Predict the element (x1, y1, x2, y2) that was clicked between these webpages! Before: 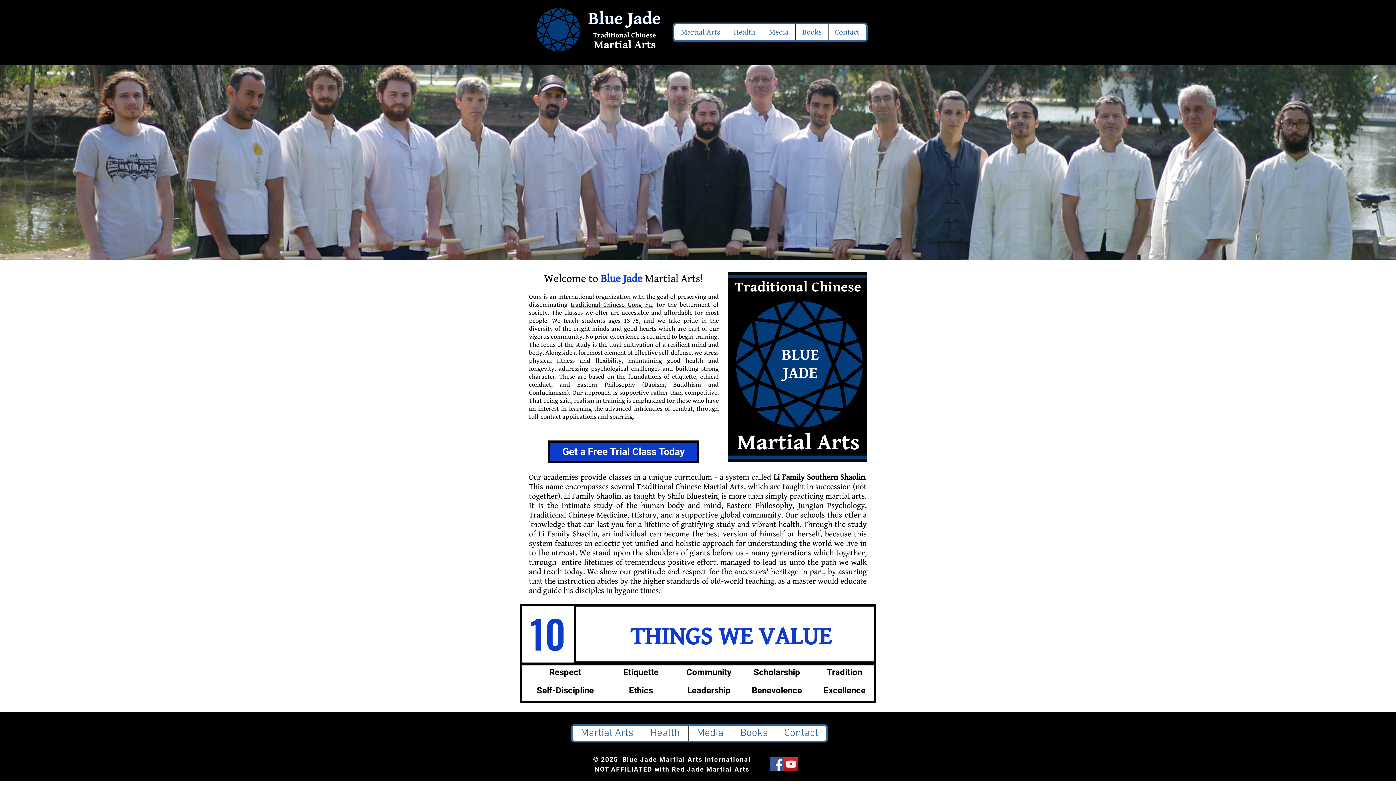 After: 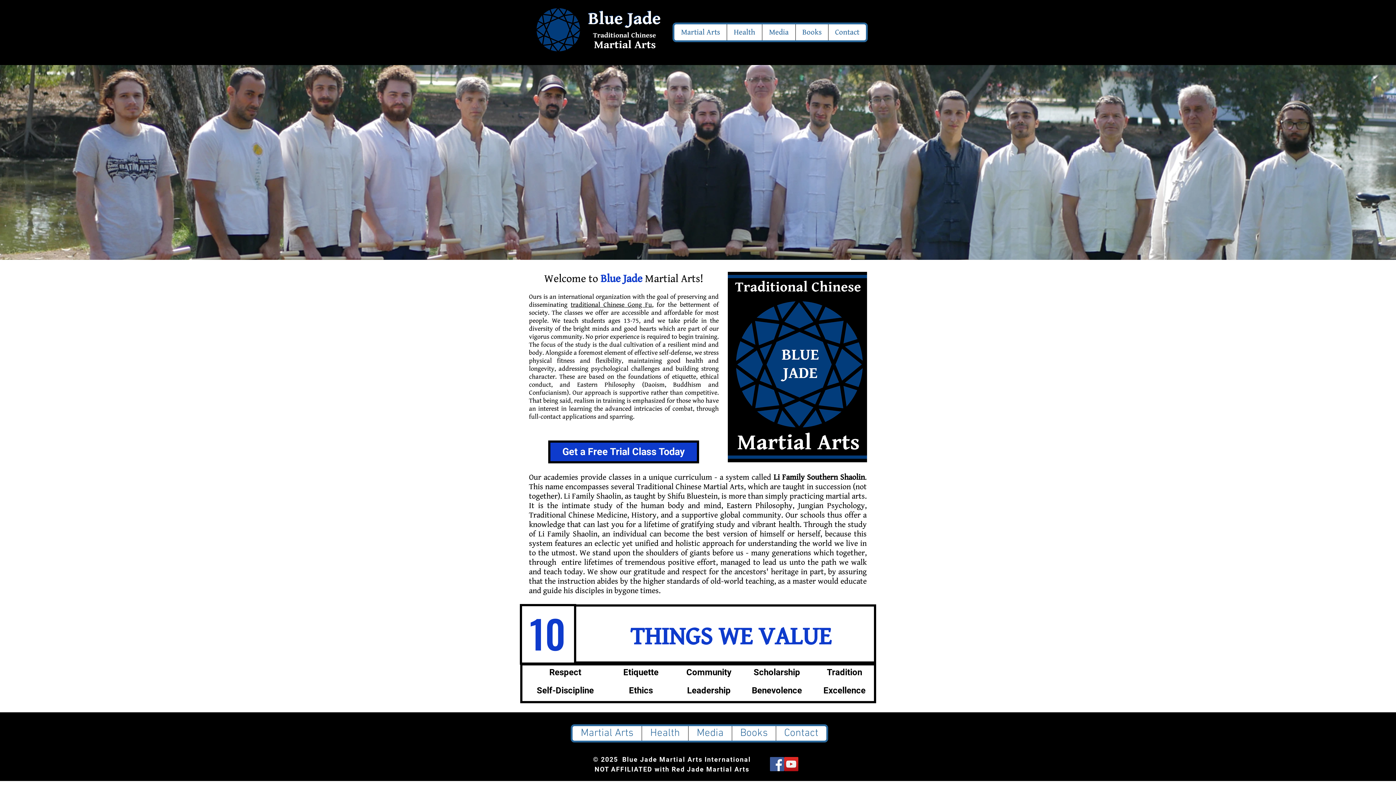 Action: label: Facebook Social Icon bbox: (770, 757, 784, 771)